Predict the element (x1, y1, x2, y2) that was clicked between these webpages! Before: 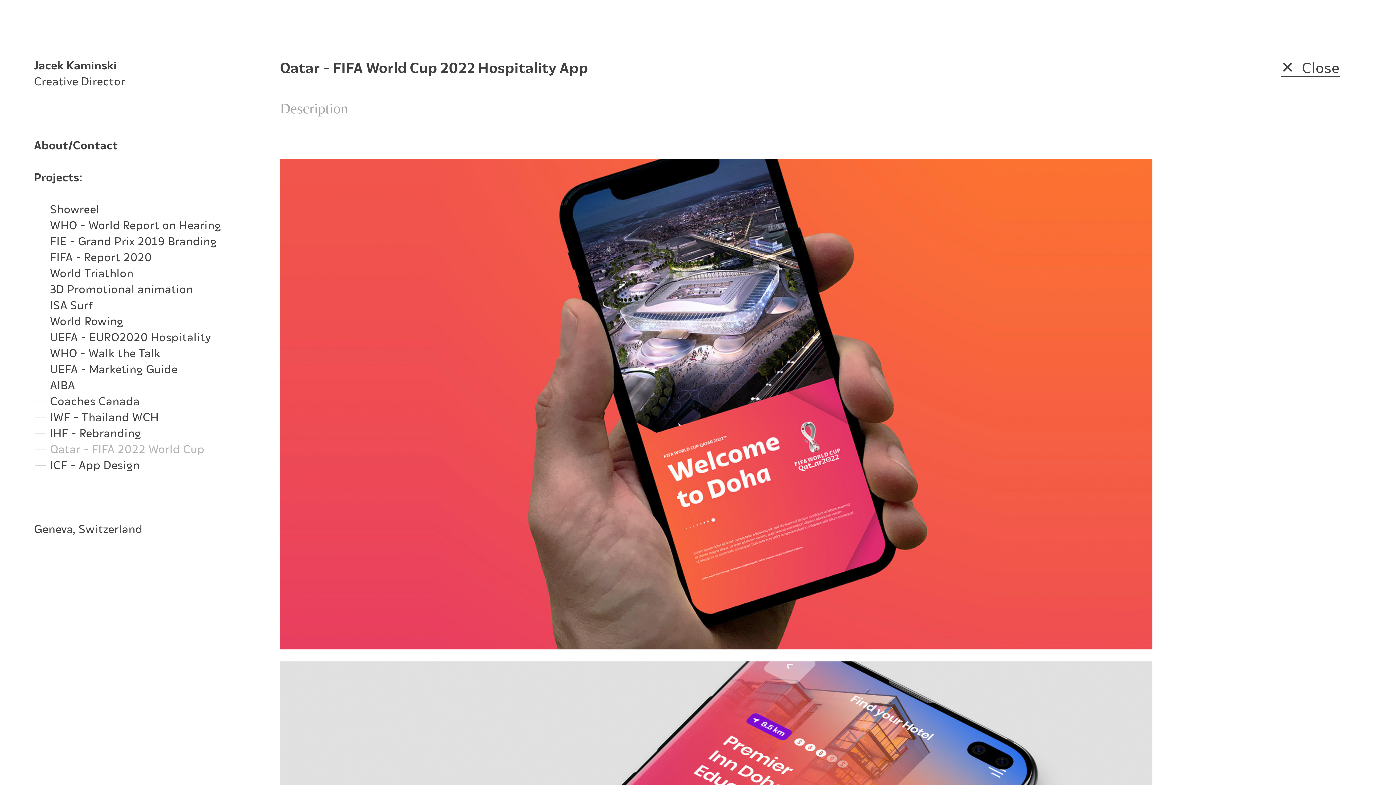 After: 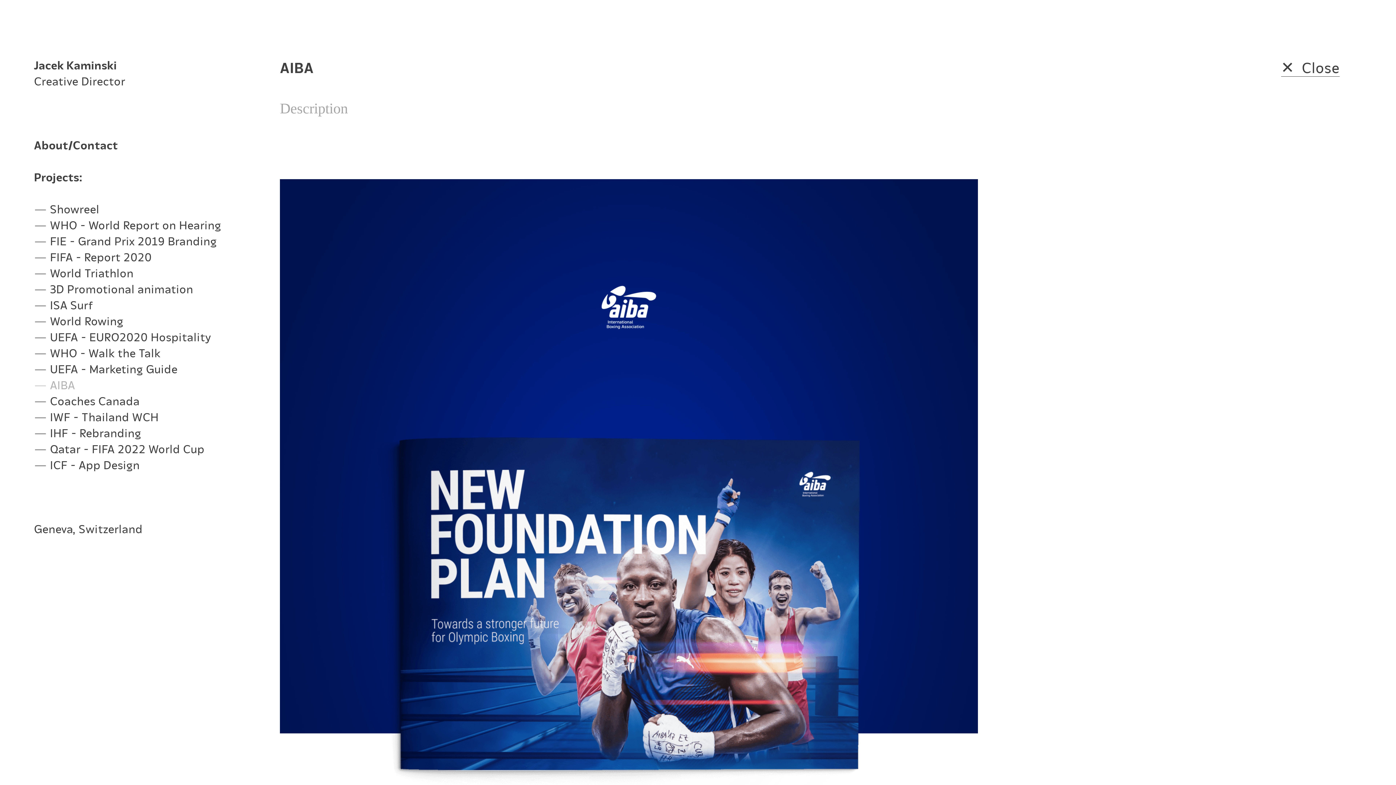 Action: bbox: (33, 376, 75, 391) label: — AIBA